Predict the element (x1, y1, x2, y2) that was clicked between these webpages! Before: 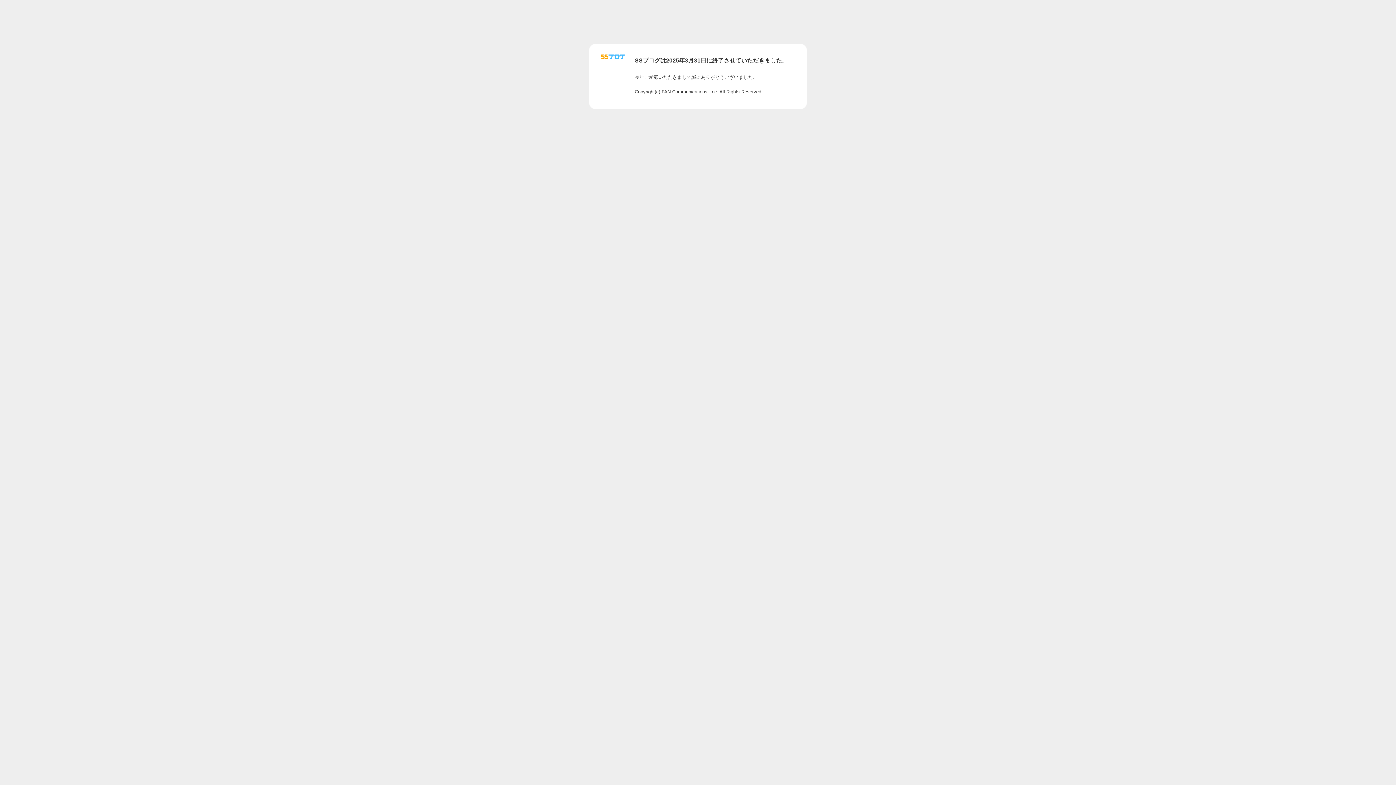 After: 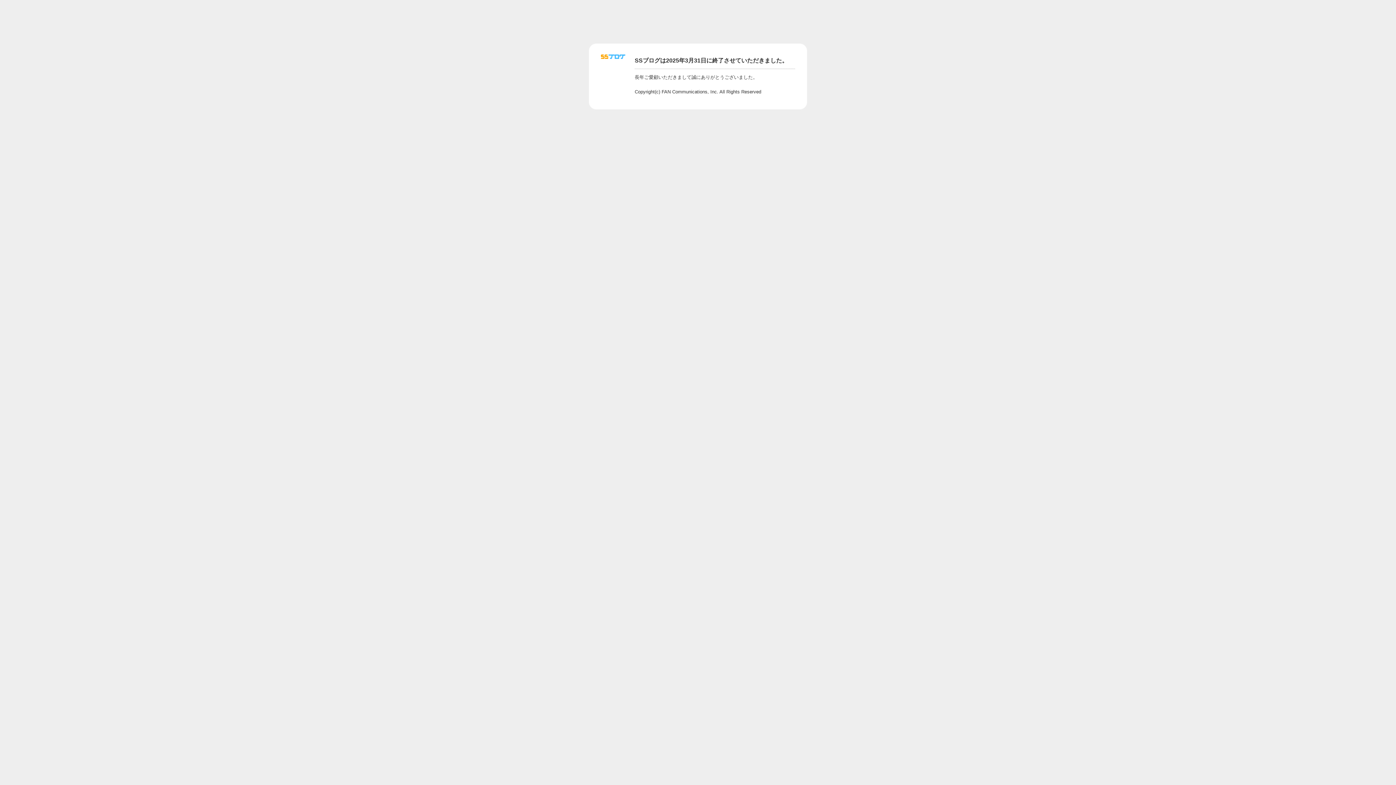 Action: bbox: (601, 56, 625, 62)